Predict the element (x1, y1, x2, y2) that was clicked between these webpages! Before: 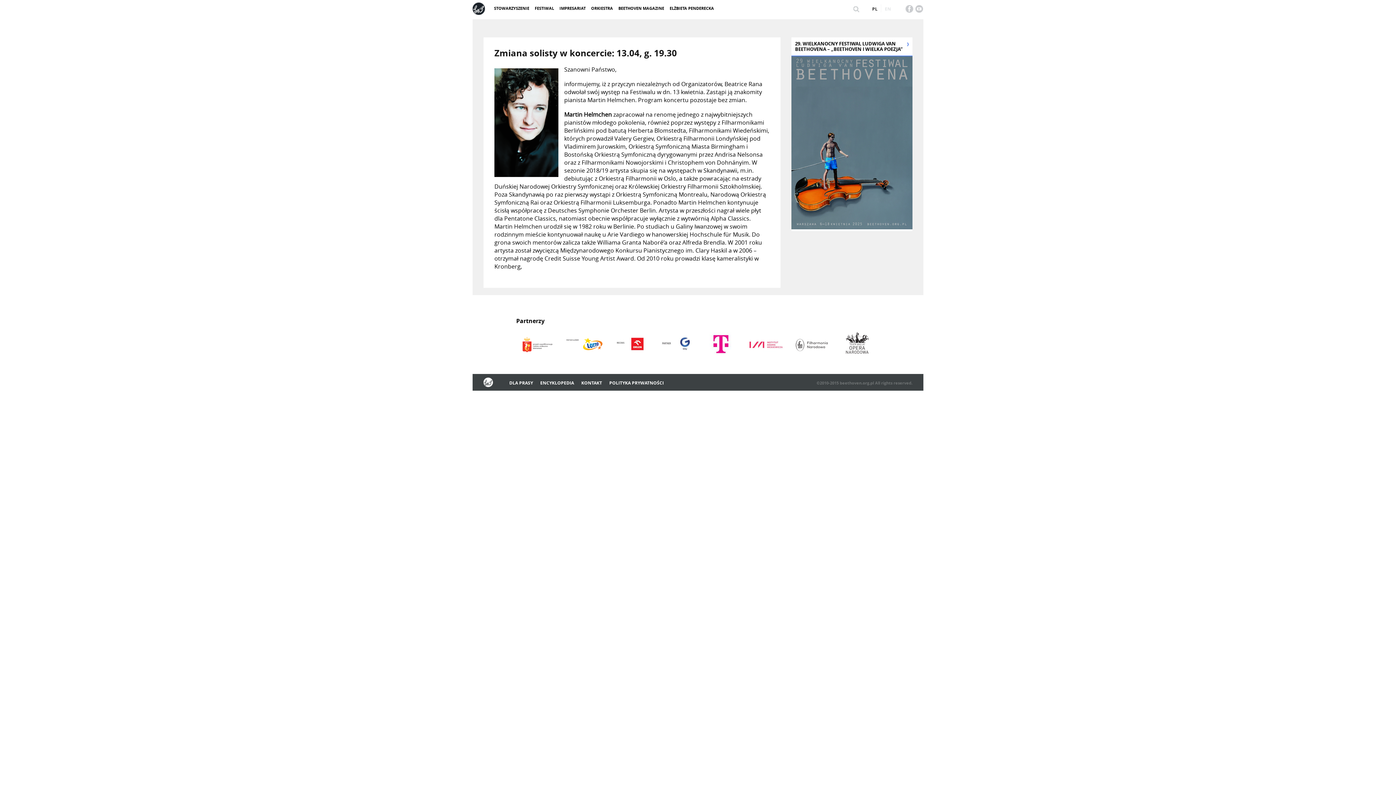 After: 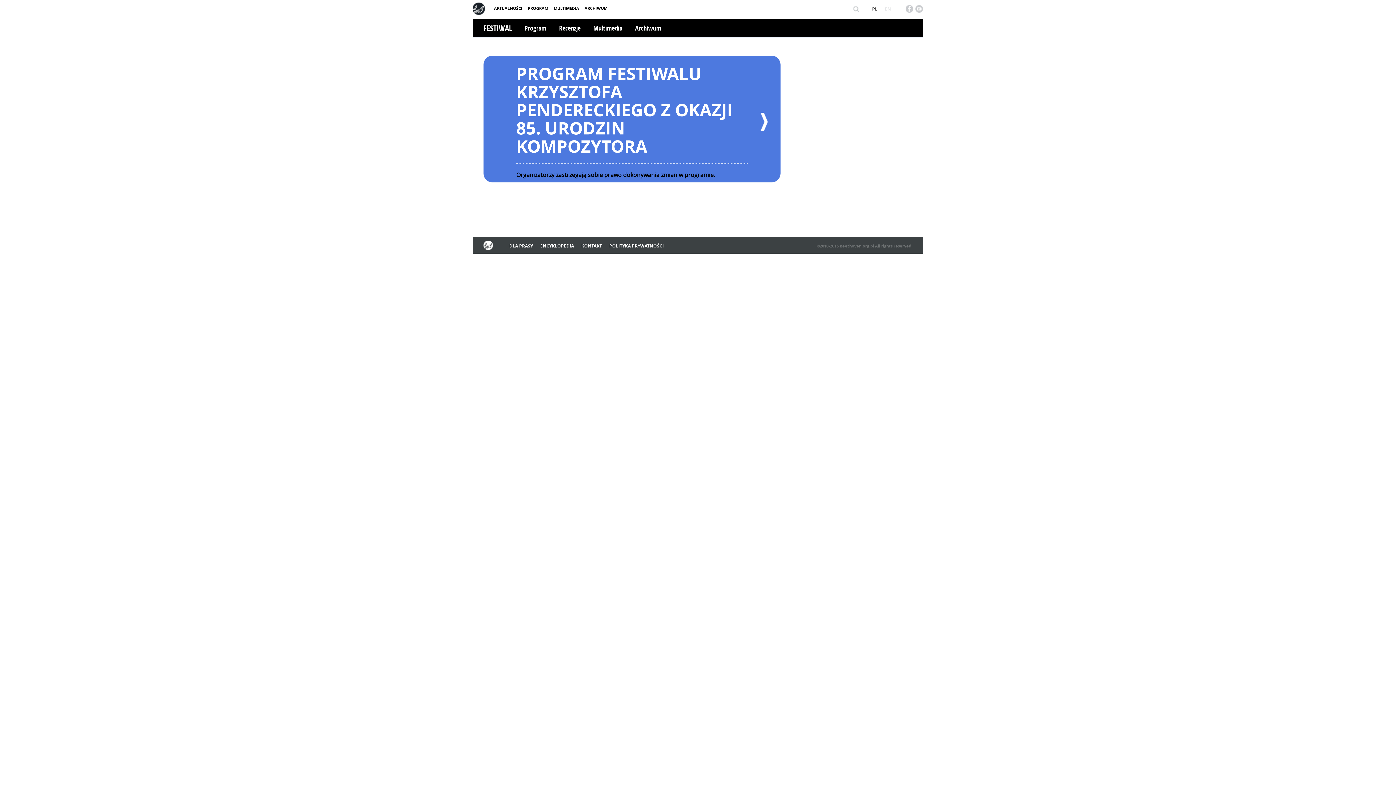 Action: bbox: (534, 5, 554, 10) label: FESTIWAL